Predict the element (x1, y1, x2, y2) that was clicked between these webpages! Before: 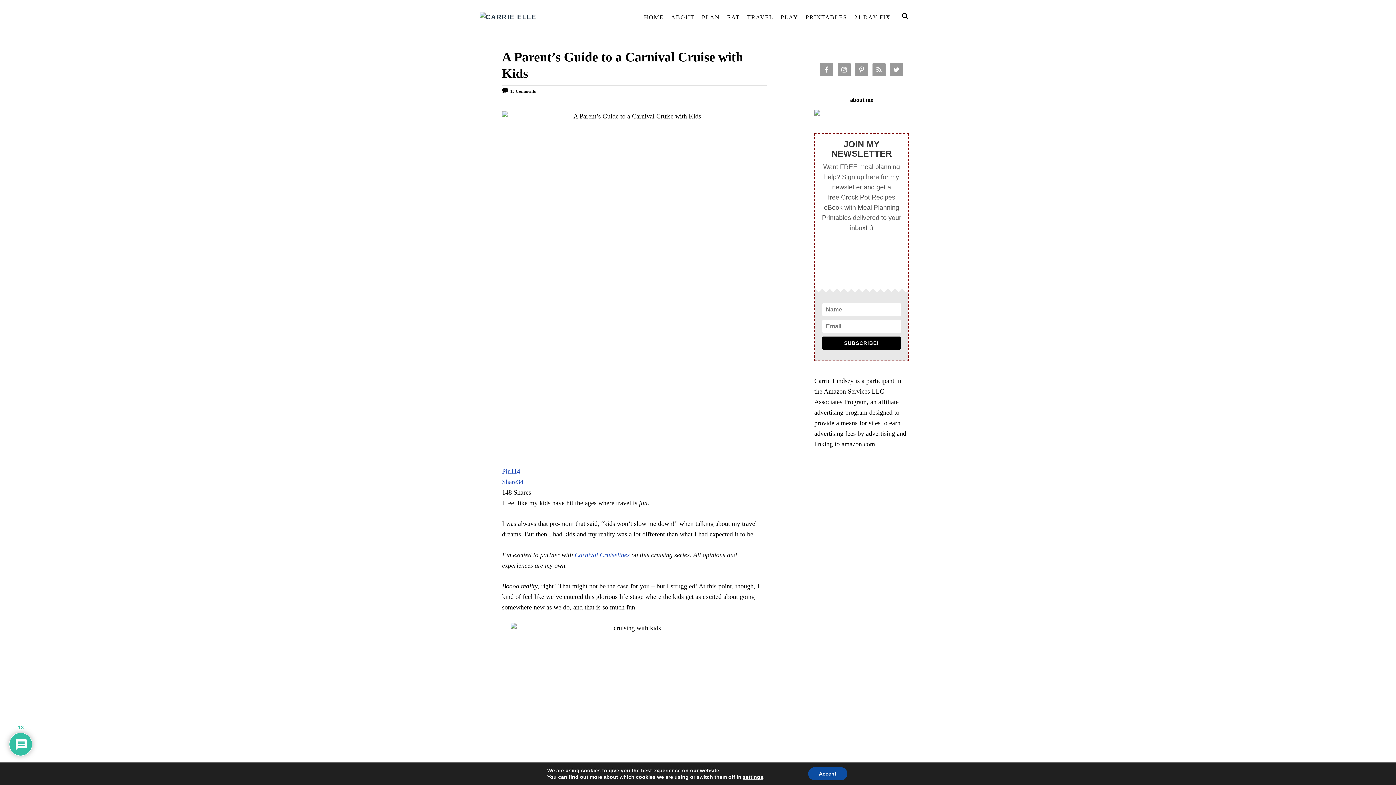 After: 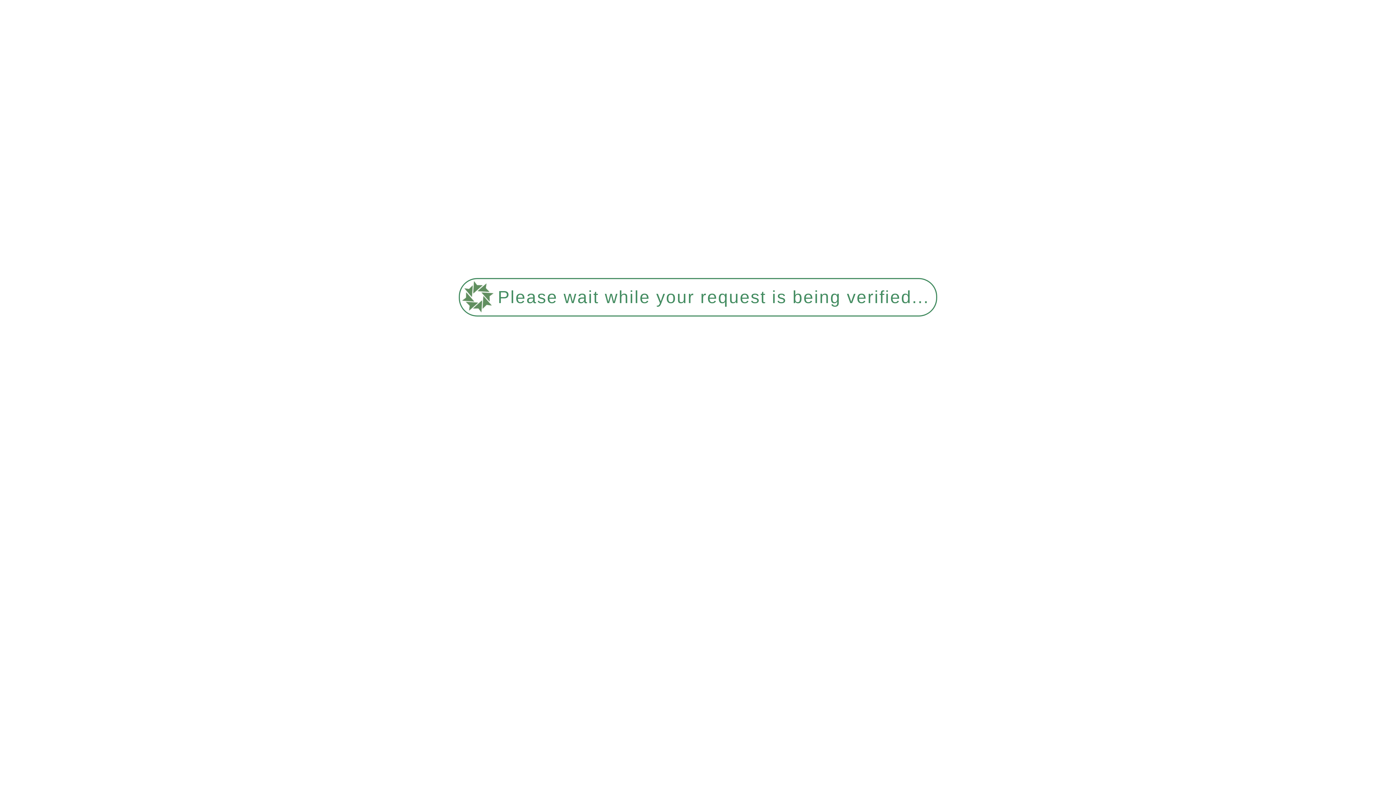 Action: bbox: (723, 10, 743, 24) label: EAT